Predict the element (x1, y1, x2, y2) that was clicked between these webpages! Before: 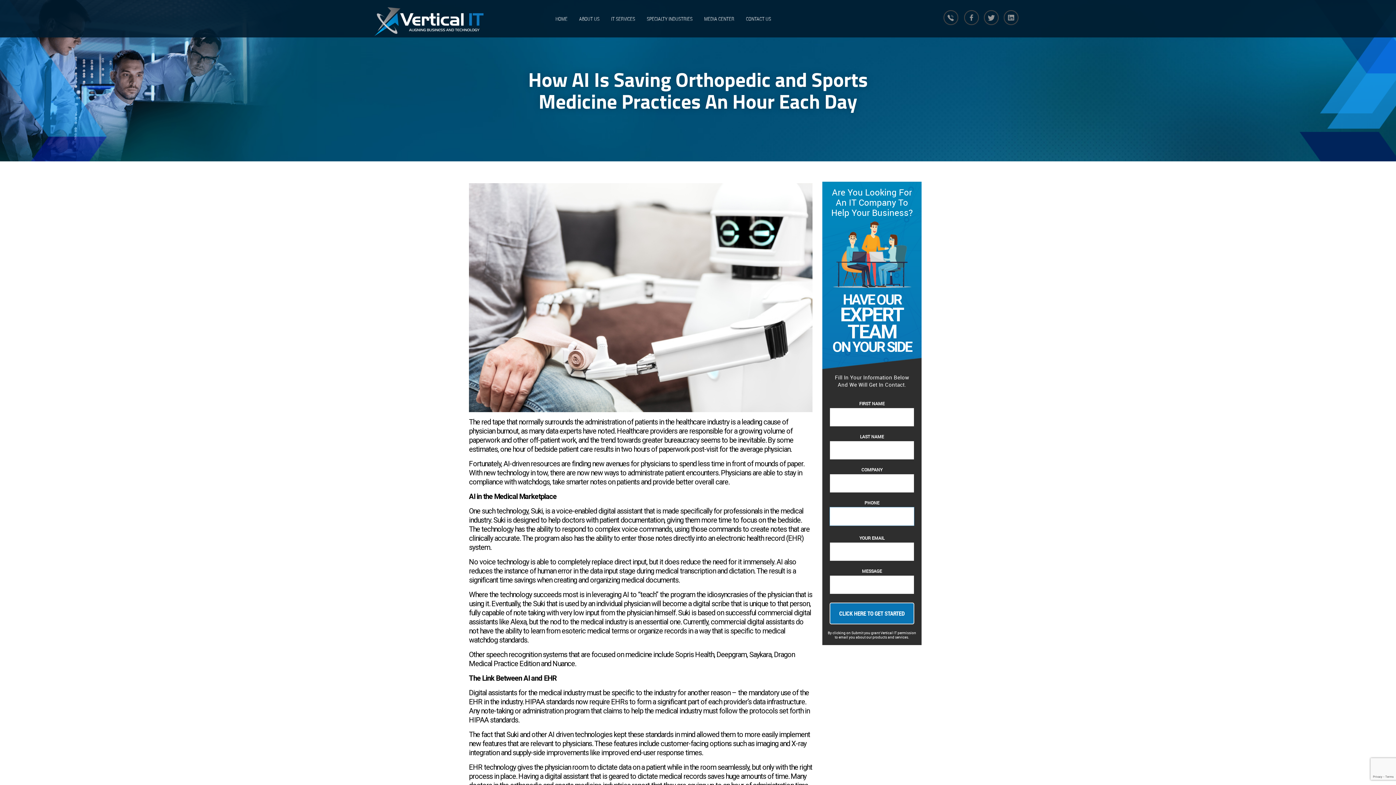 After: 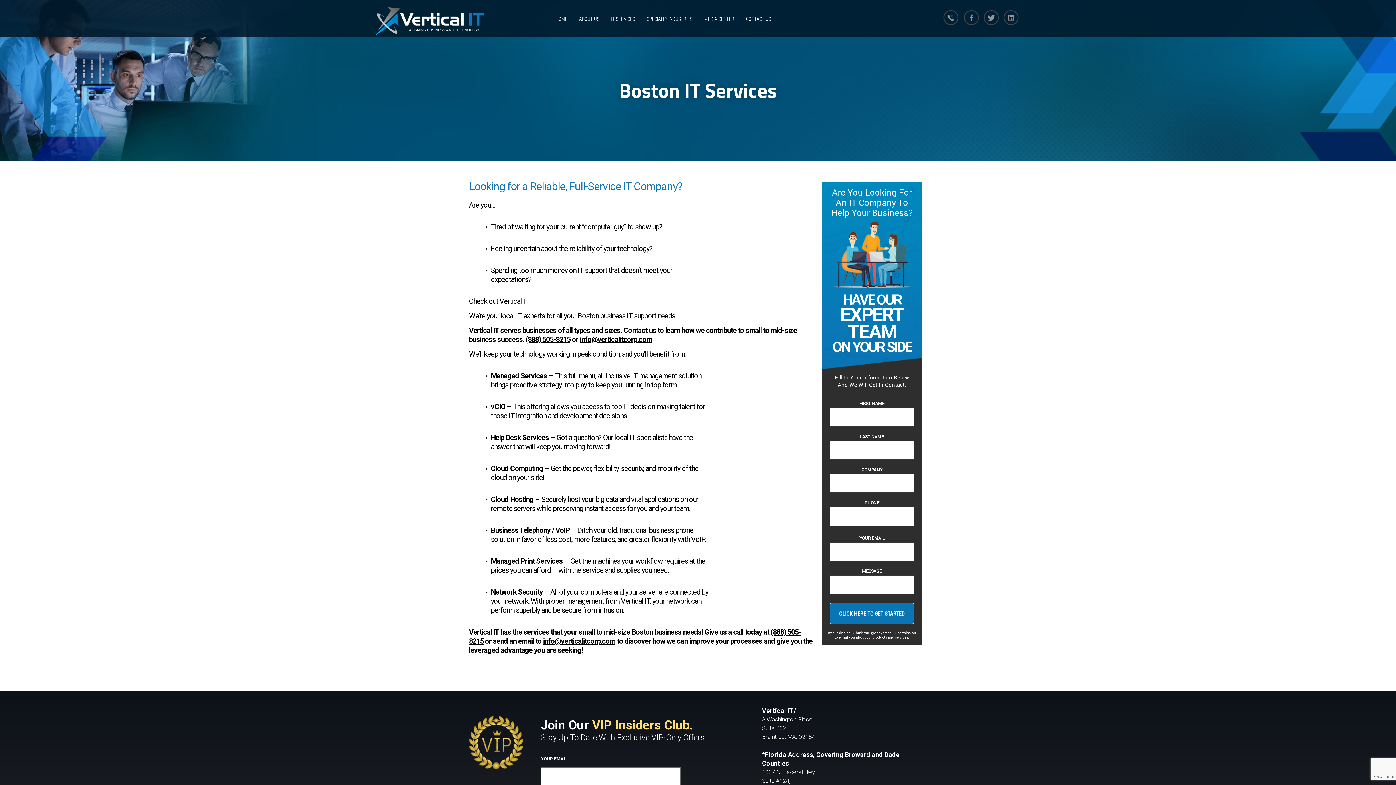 Action: label: IT SERVICES bbox: (605, 0, 641, 36)